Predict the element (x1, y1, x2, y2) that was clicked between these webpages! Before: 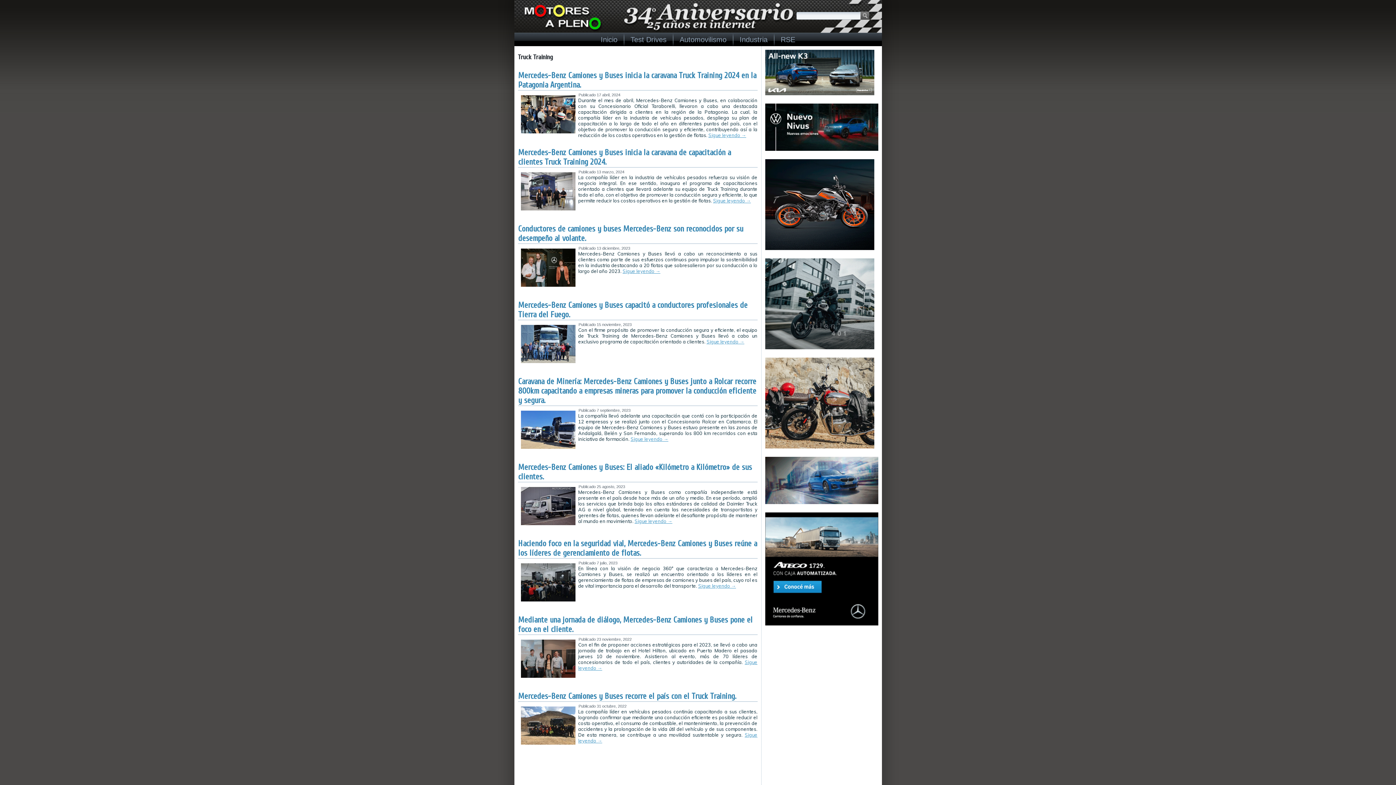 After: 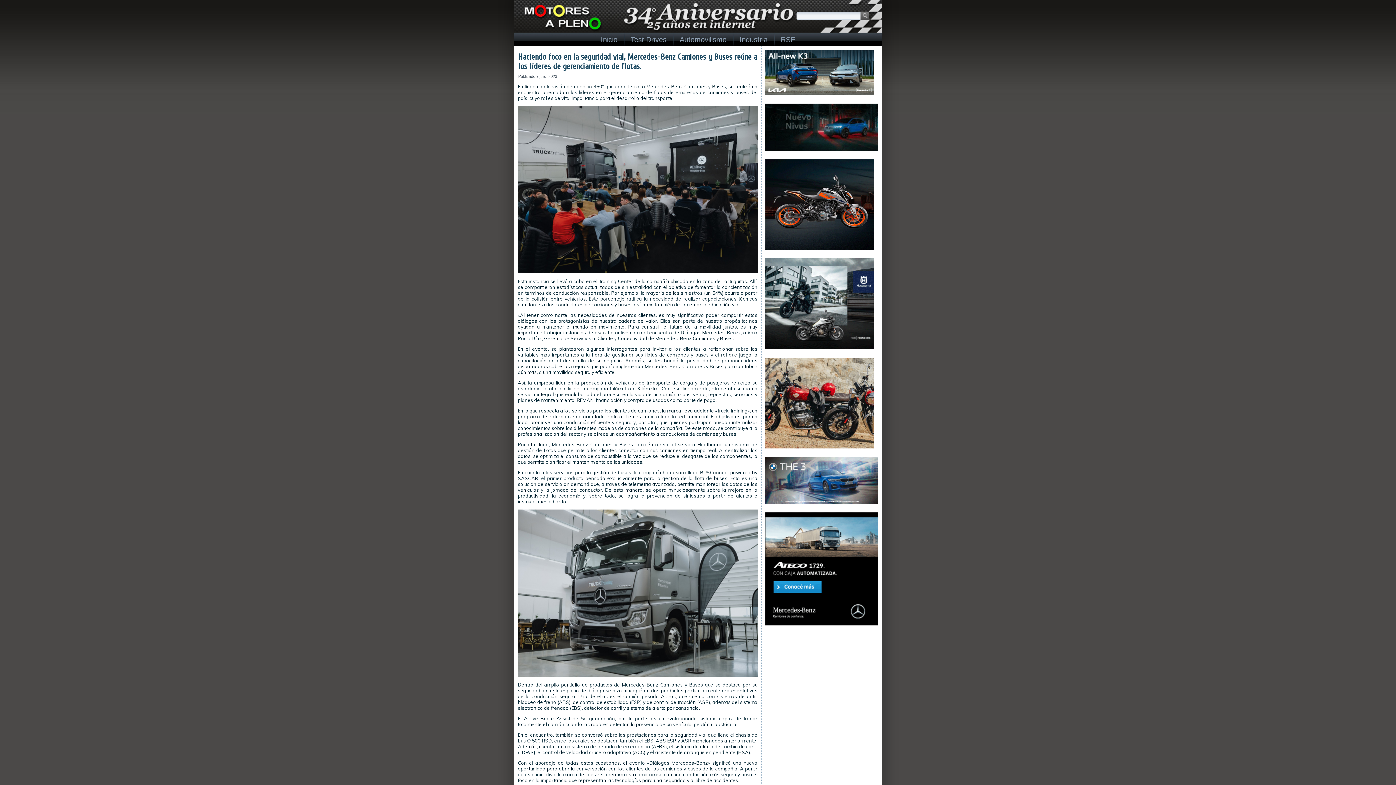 Action: bbox: (698, 583, 736, 589) label: Sigue leyendo →